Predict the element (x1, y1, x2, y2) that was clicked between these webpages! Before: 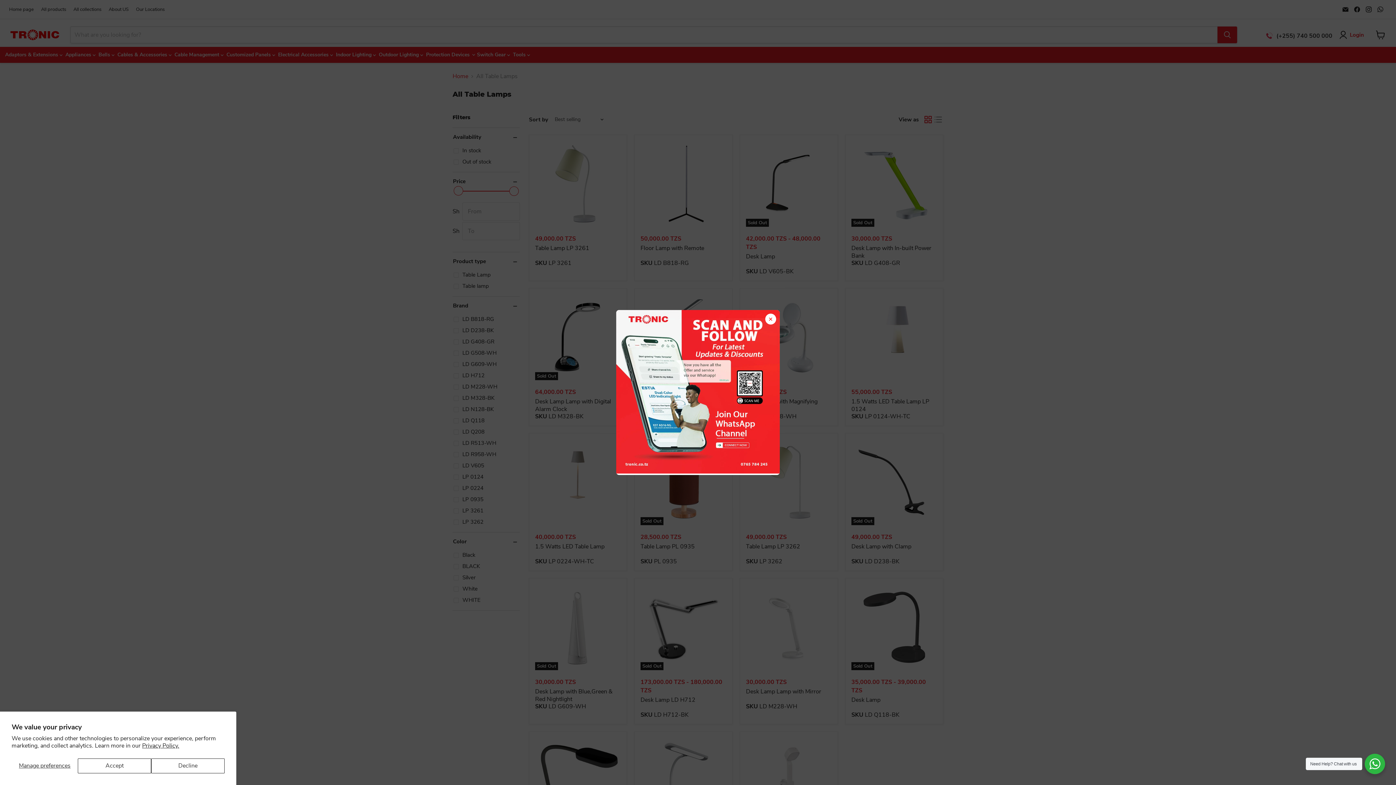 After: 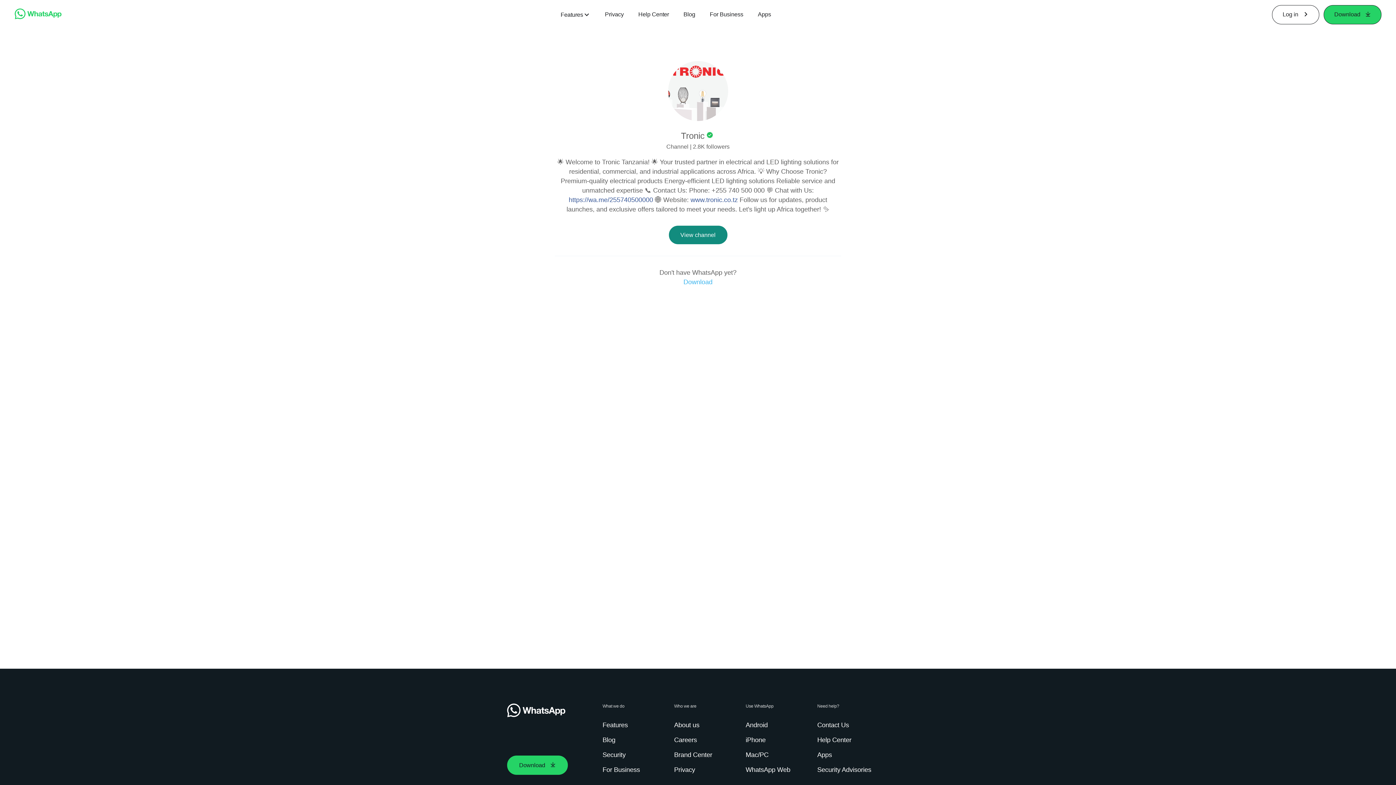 Action: bbox: (616, 468, 780, 476)